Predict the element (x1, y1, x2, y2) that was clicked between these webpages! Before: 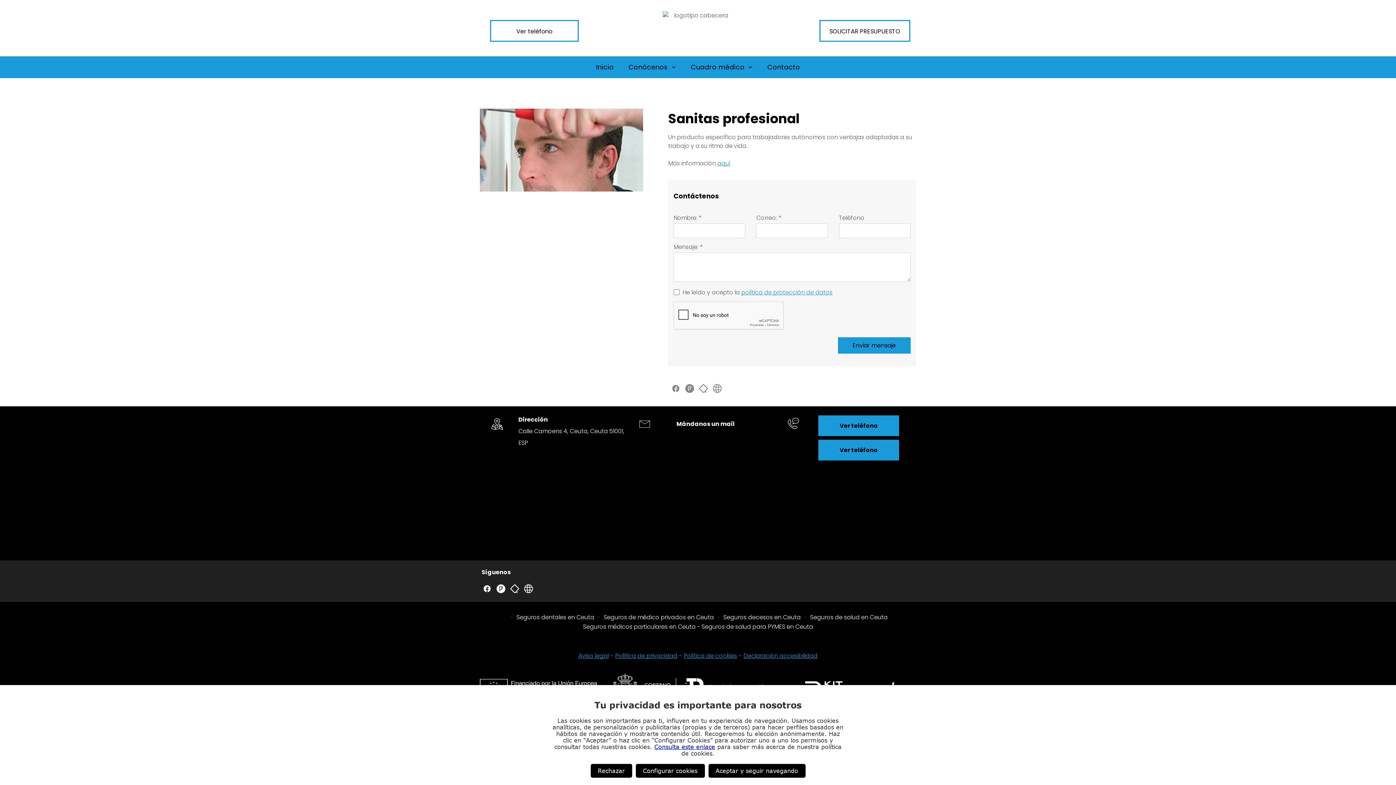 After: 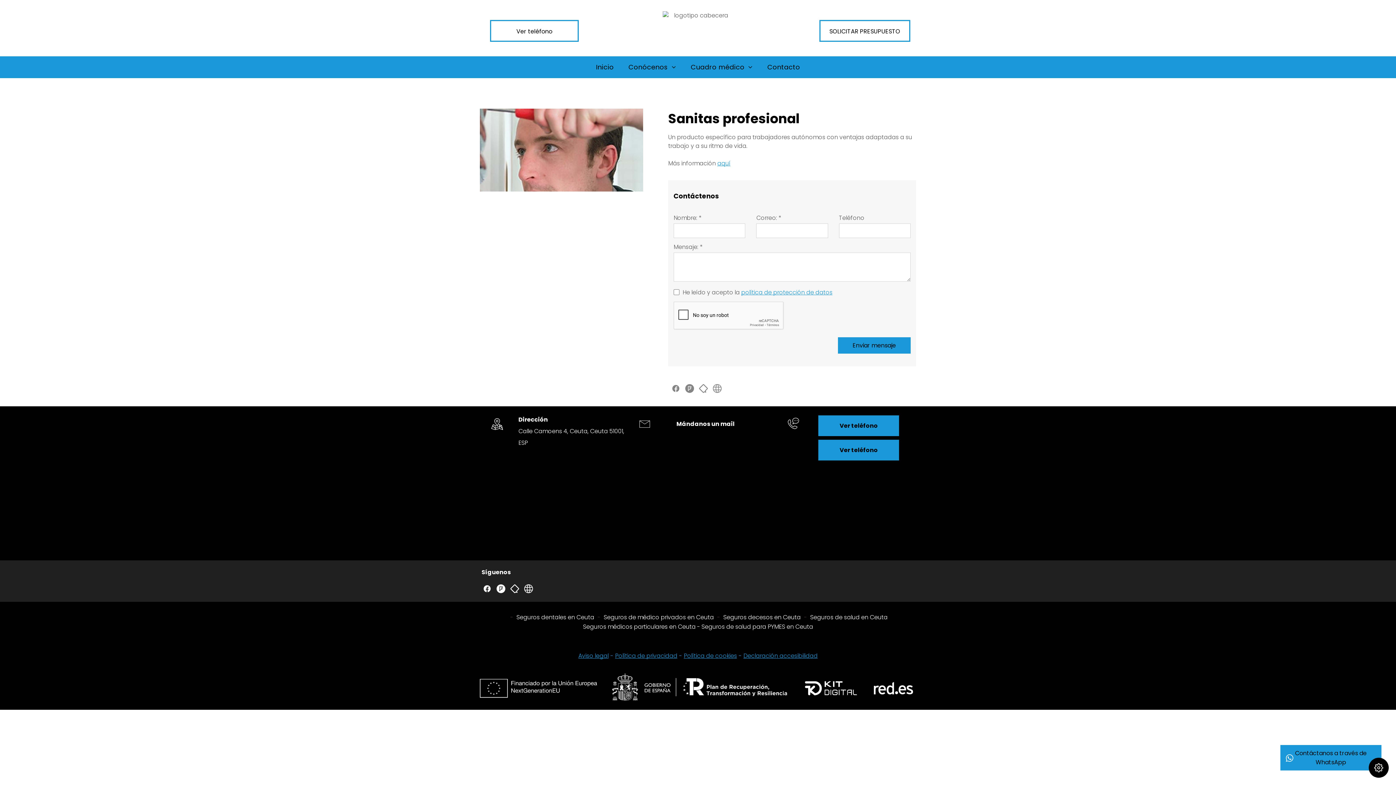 Action: bbox: (590, 764, 632, 778) label: Rechazar